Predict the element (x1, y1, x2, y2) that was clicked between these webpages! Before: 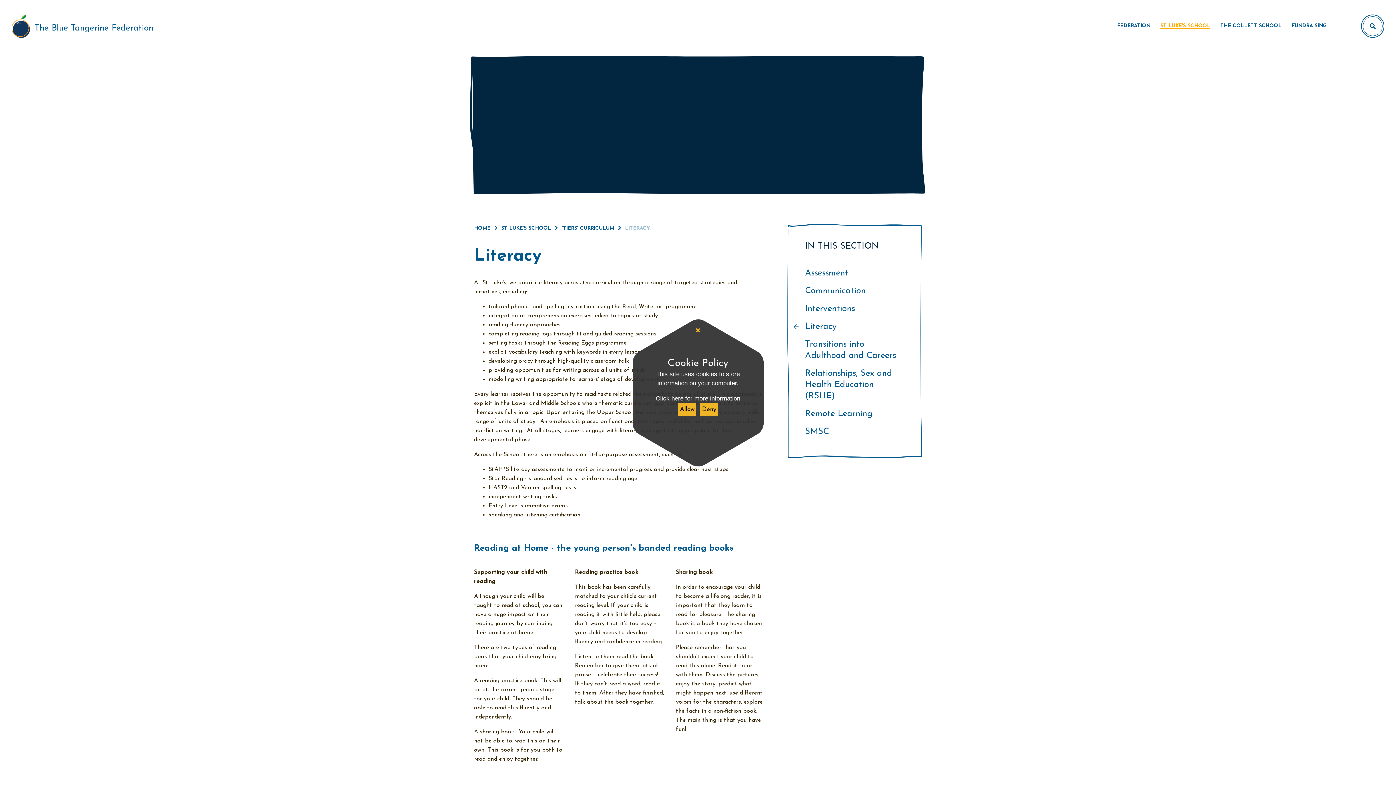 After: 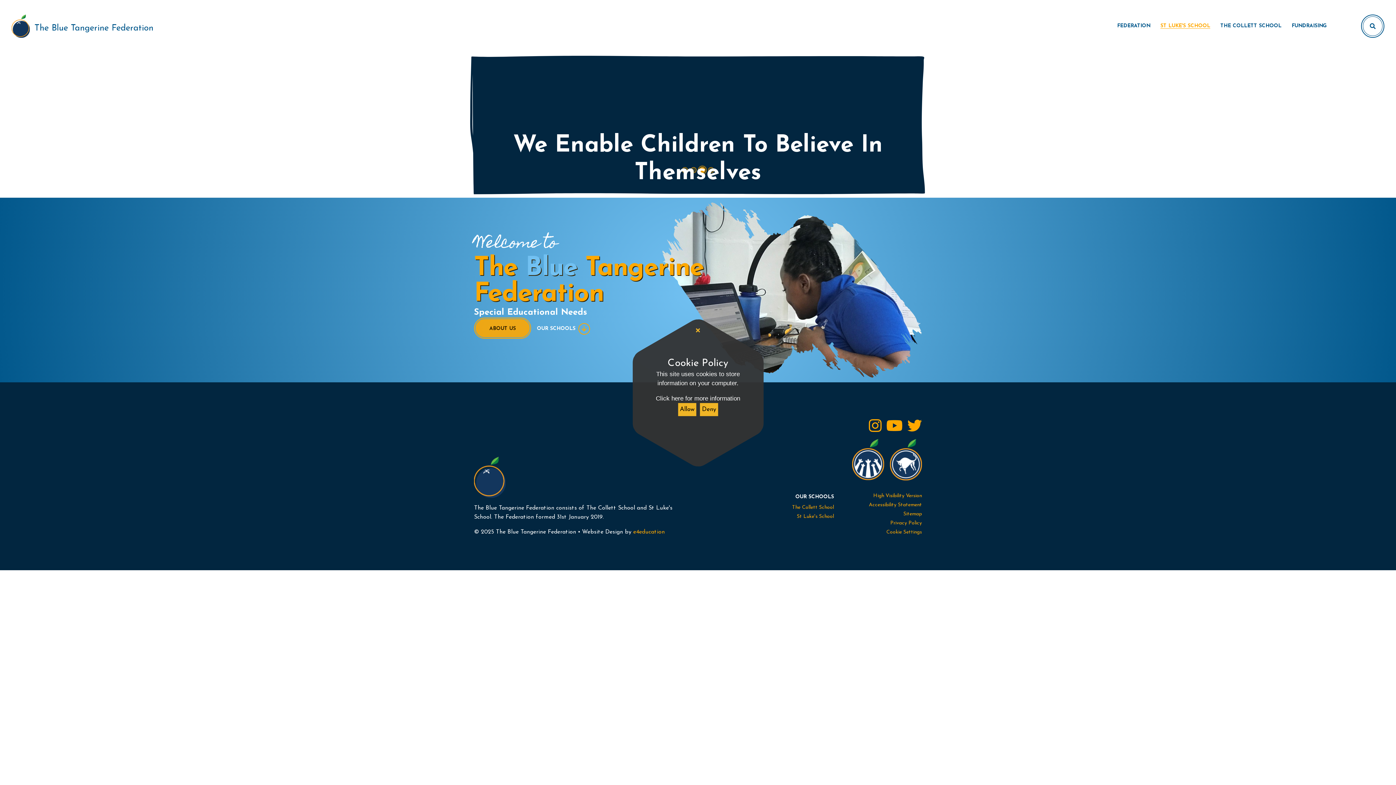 Action: bbox: (474, 225, 490, 231)